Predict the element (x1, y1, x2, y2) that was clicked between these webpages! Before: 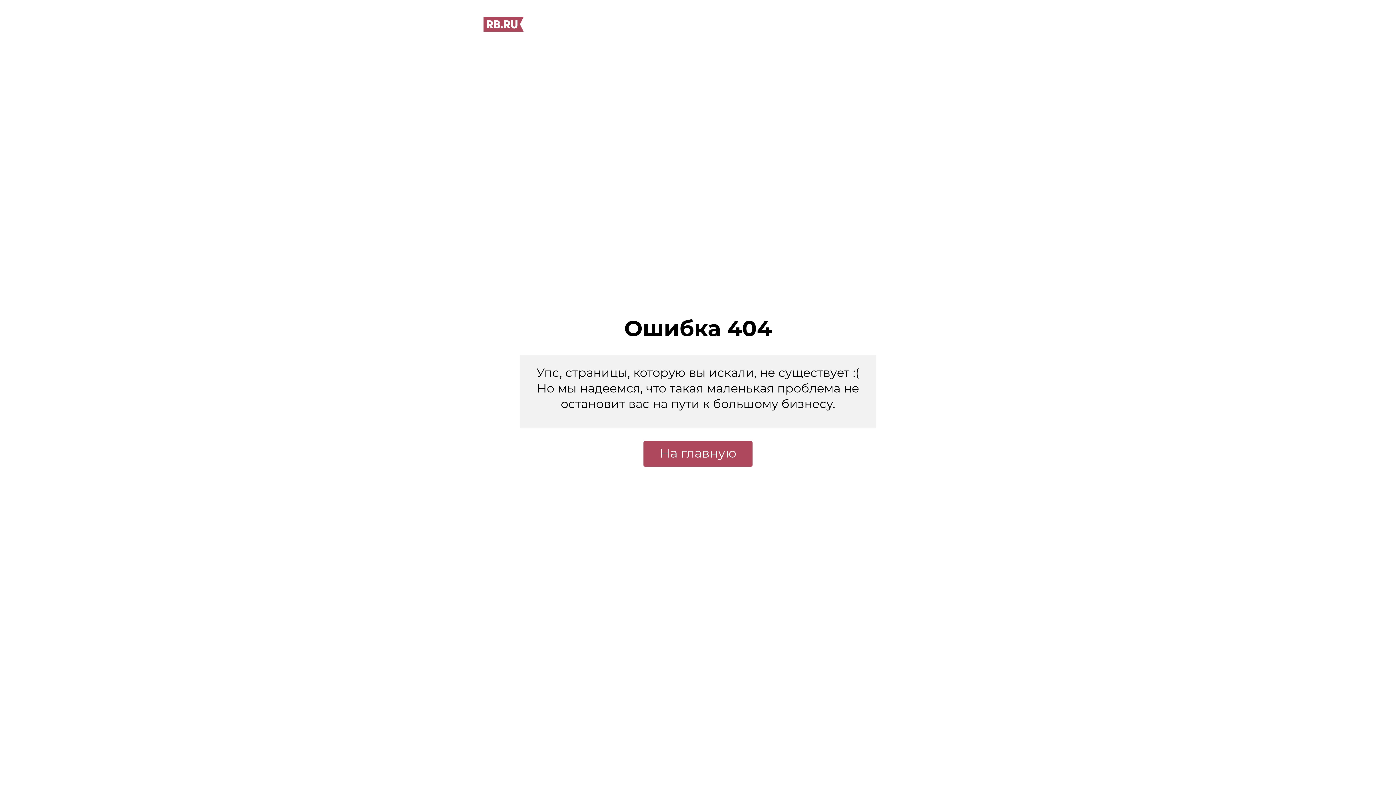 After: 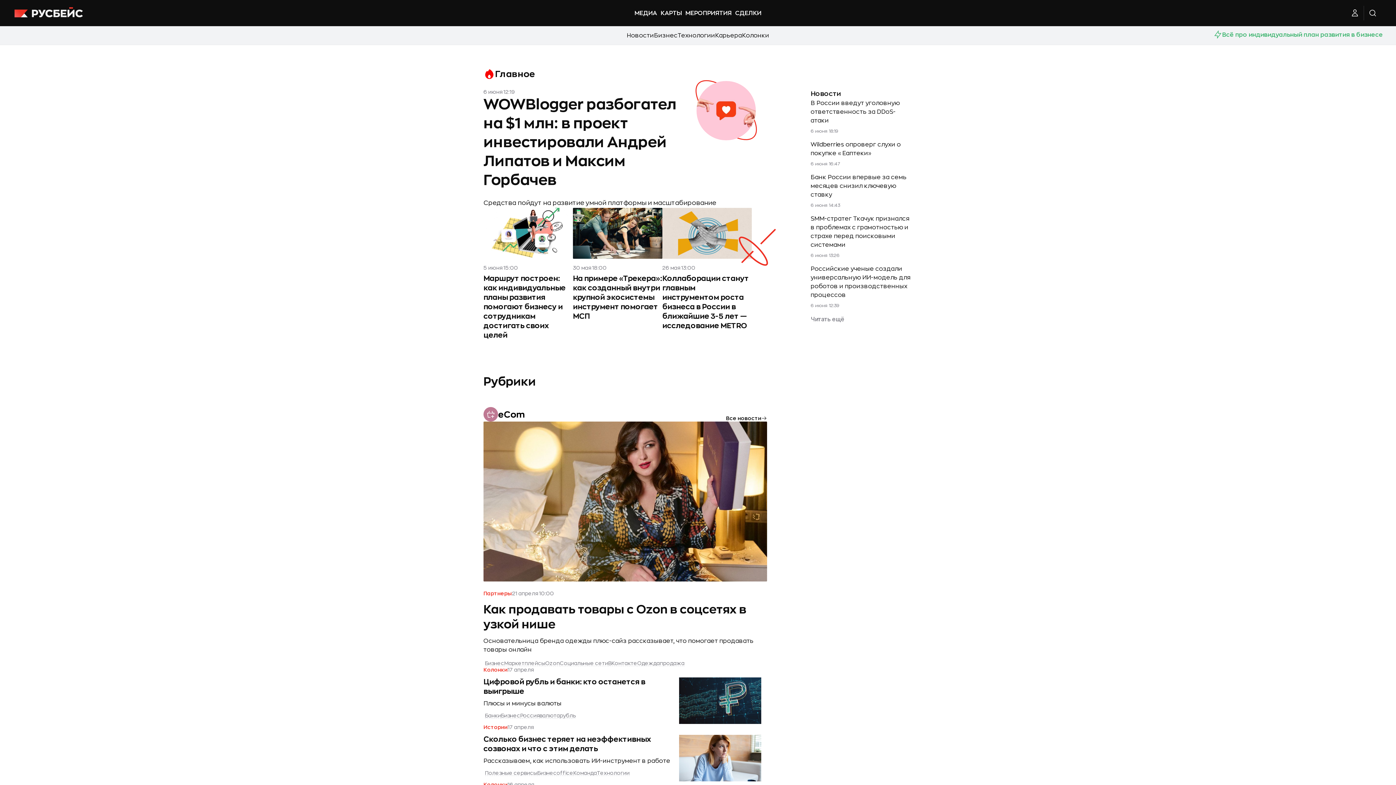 Action: bbox: (483, 26, 524, 32)